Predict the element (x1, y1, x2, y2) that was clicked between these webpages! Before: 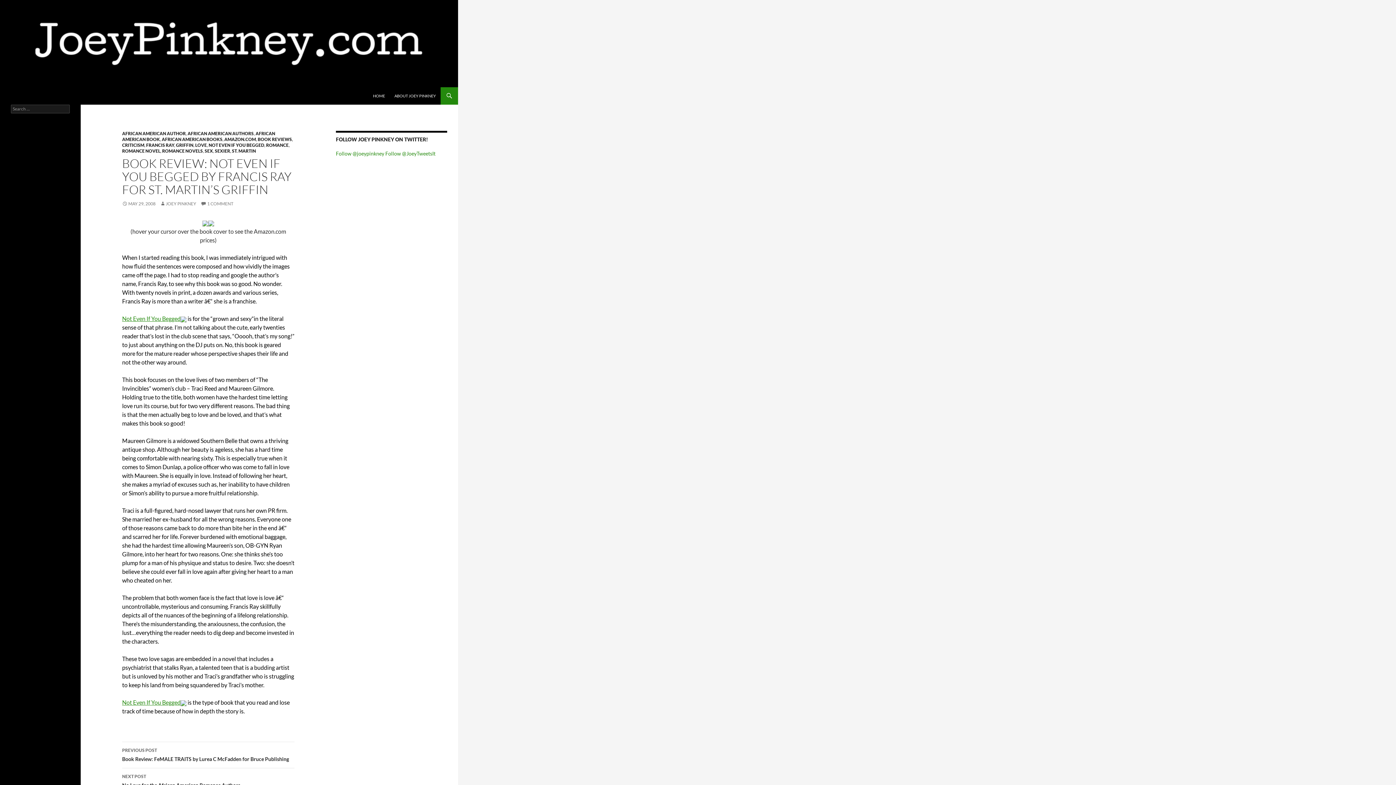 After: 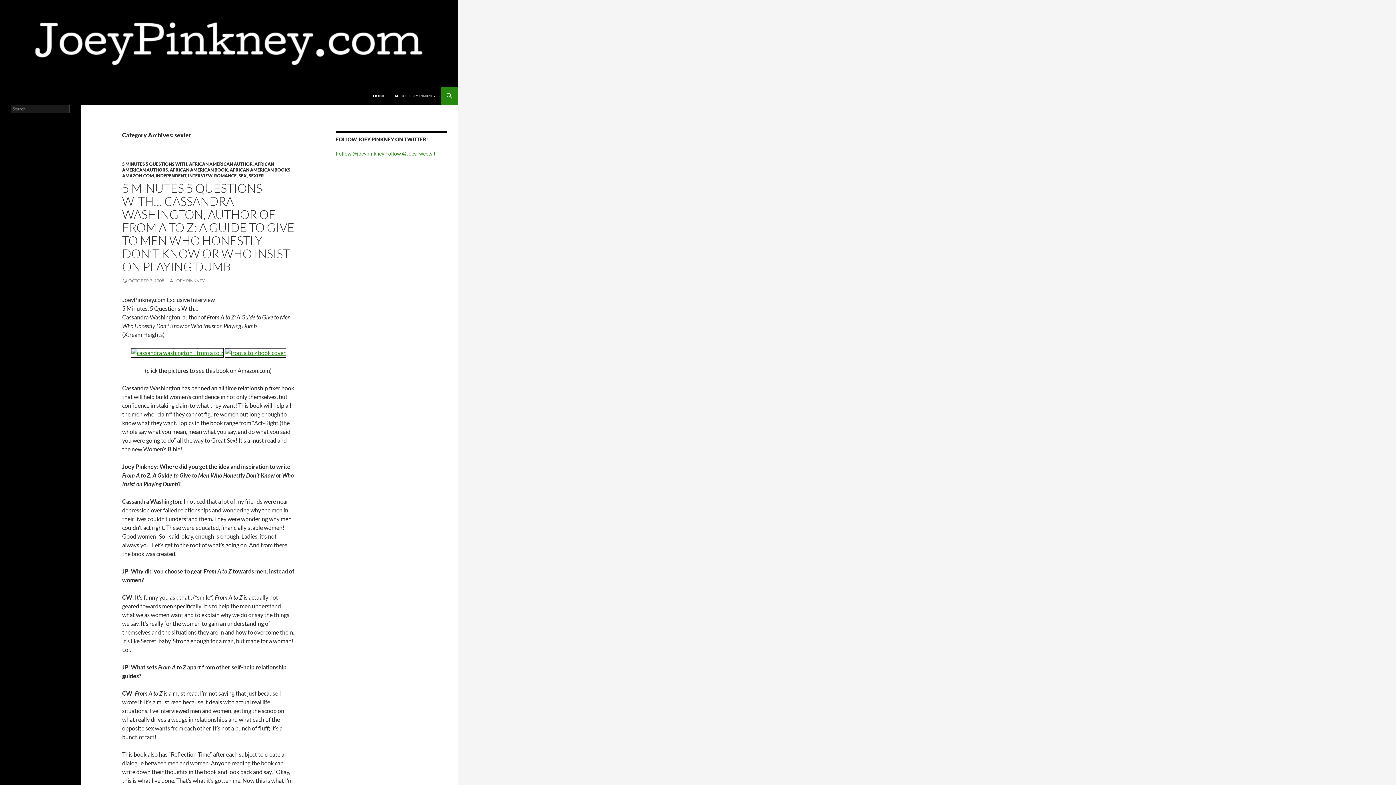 Action: bbox: (214, 148, 230, 153) label: SEXIER